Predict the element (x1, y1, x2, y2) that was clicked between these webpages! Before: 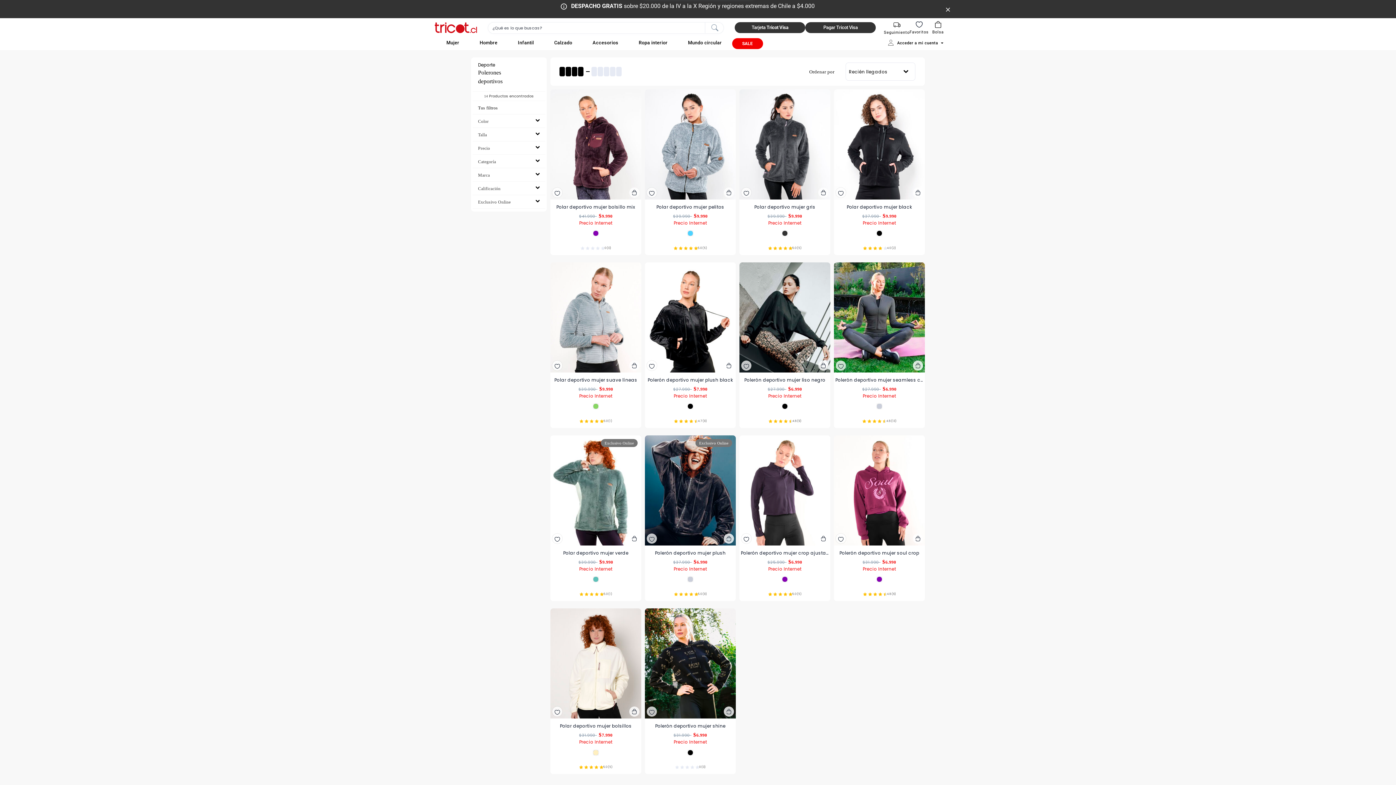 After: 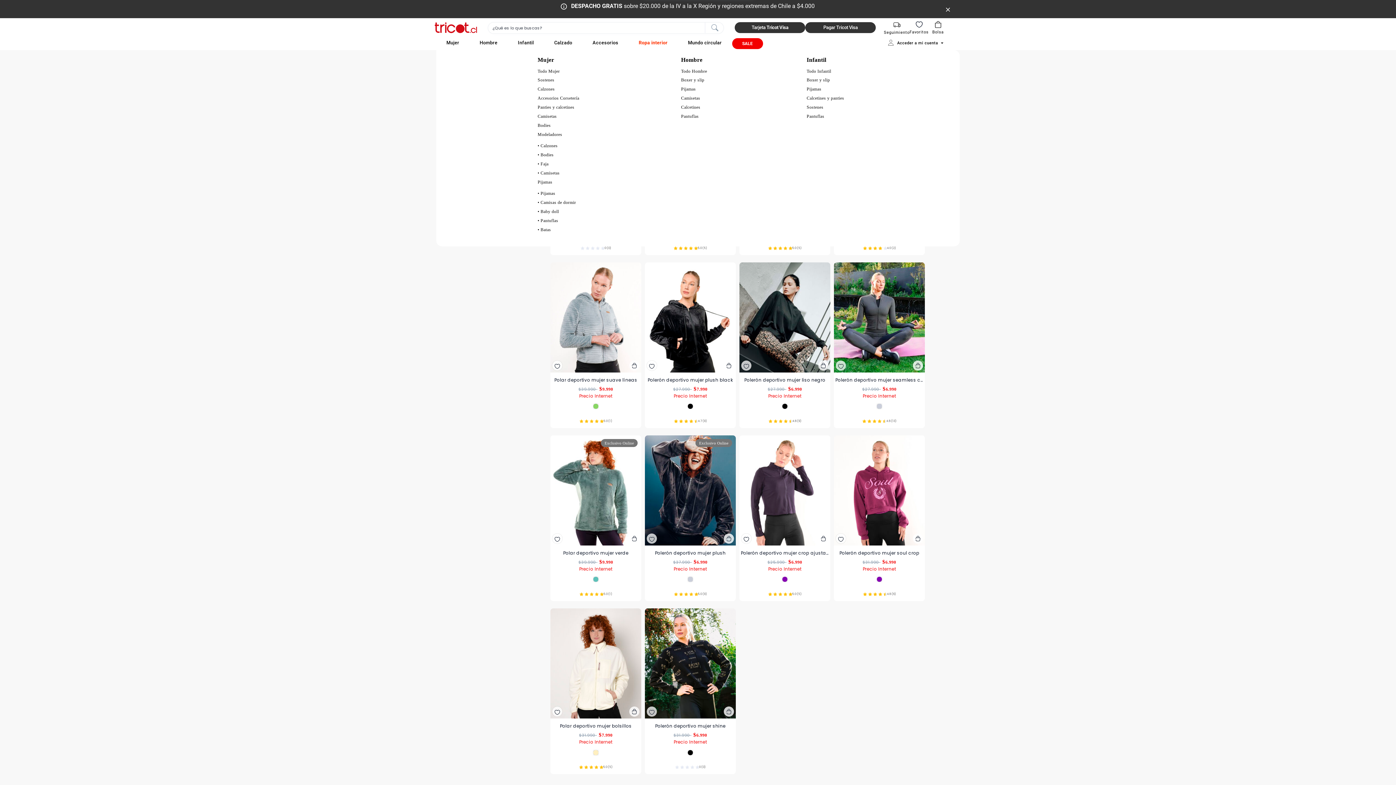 Action: label: Ropa interior bbox: (628, 38, 678, 47)